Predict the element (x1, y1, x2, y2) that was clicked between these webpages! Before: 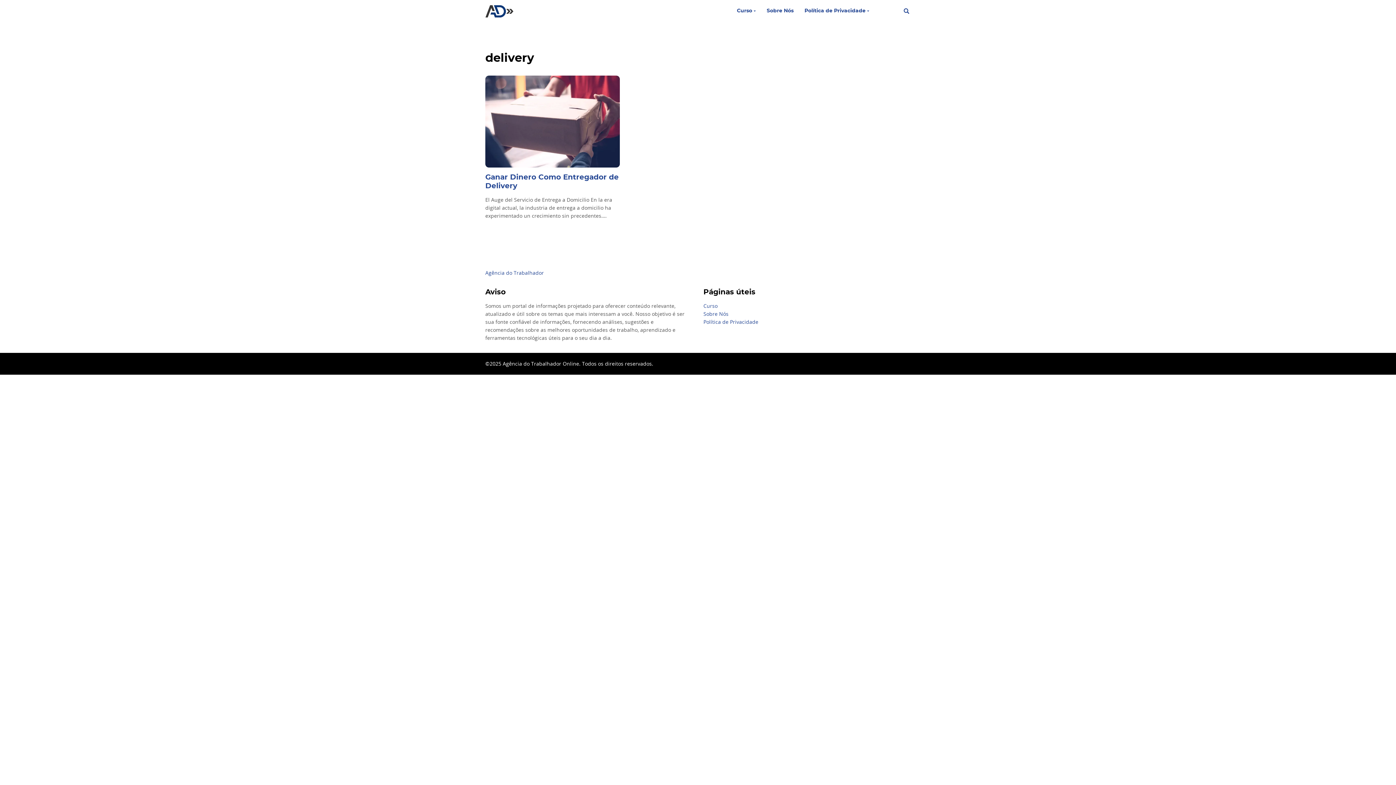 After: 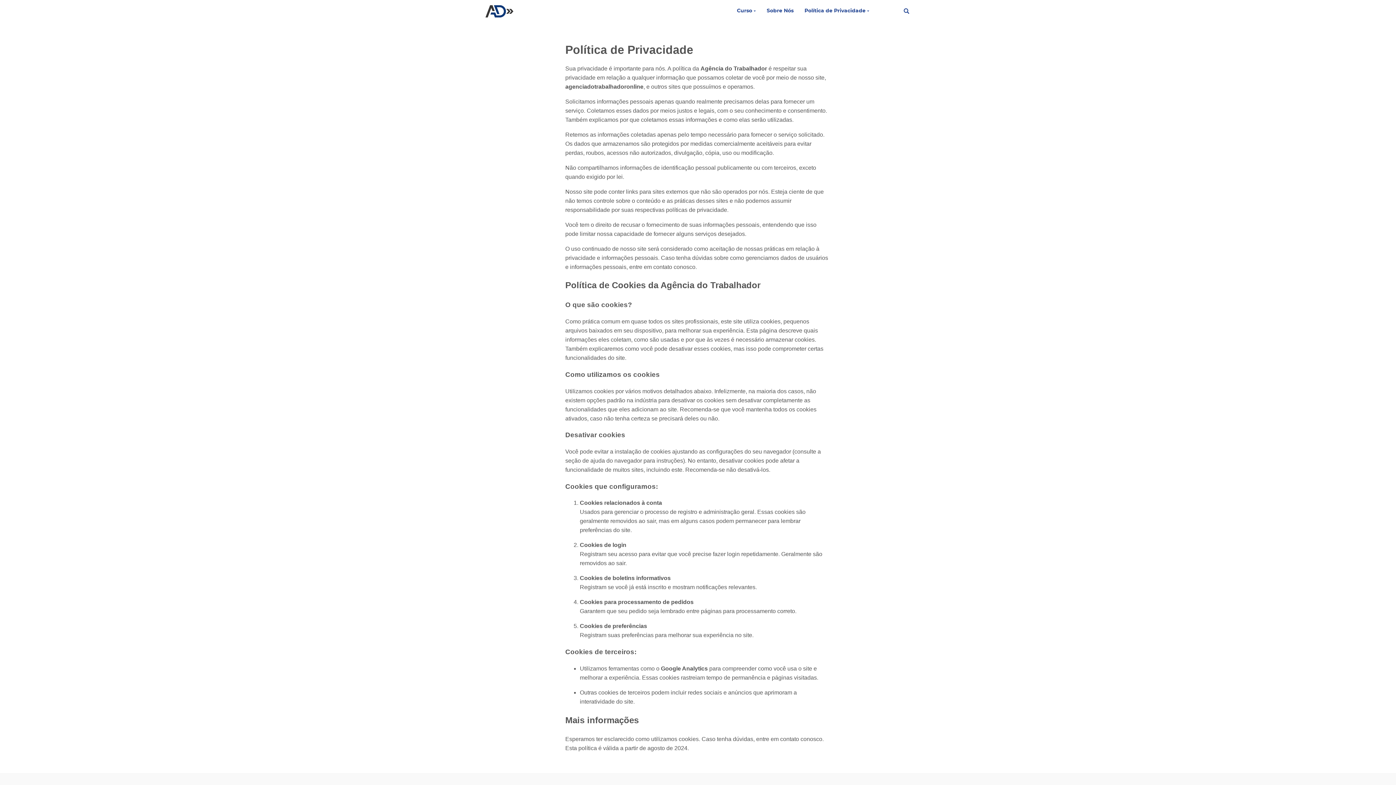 Action: label: Política de Privacidade bbox: (804, 4, 865, 16)